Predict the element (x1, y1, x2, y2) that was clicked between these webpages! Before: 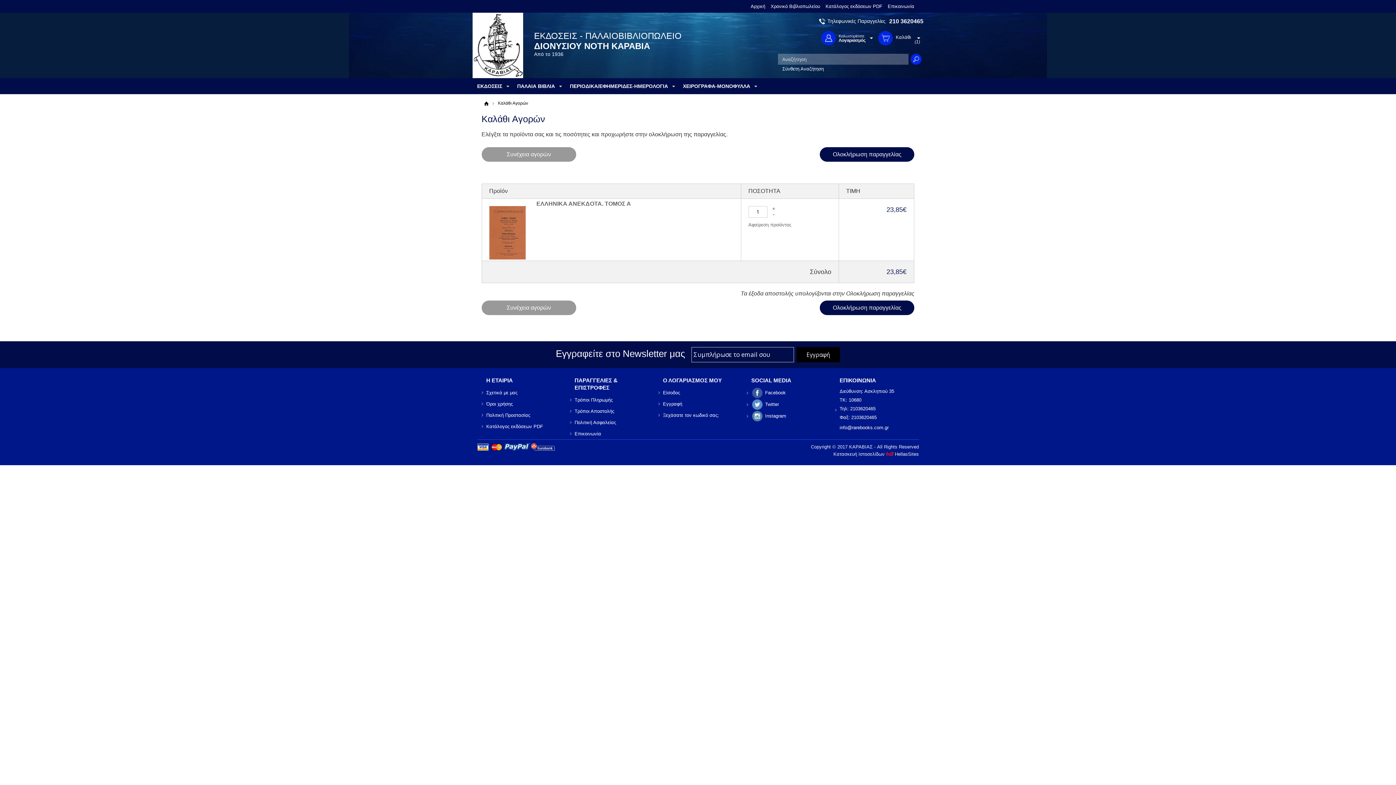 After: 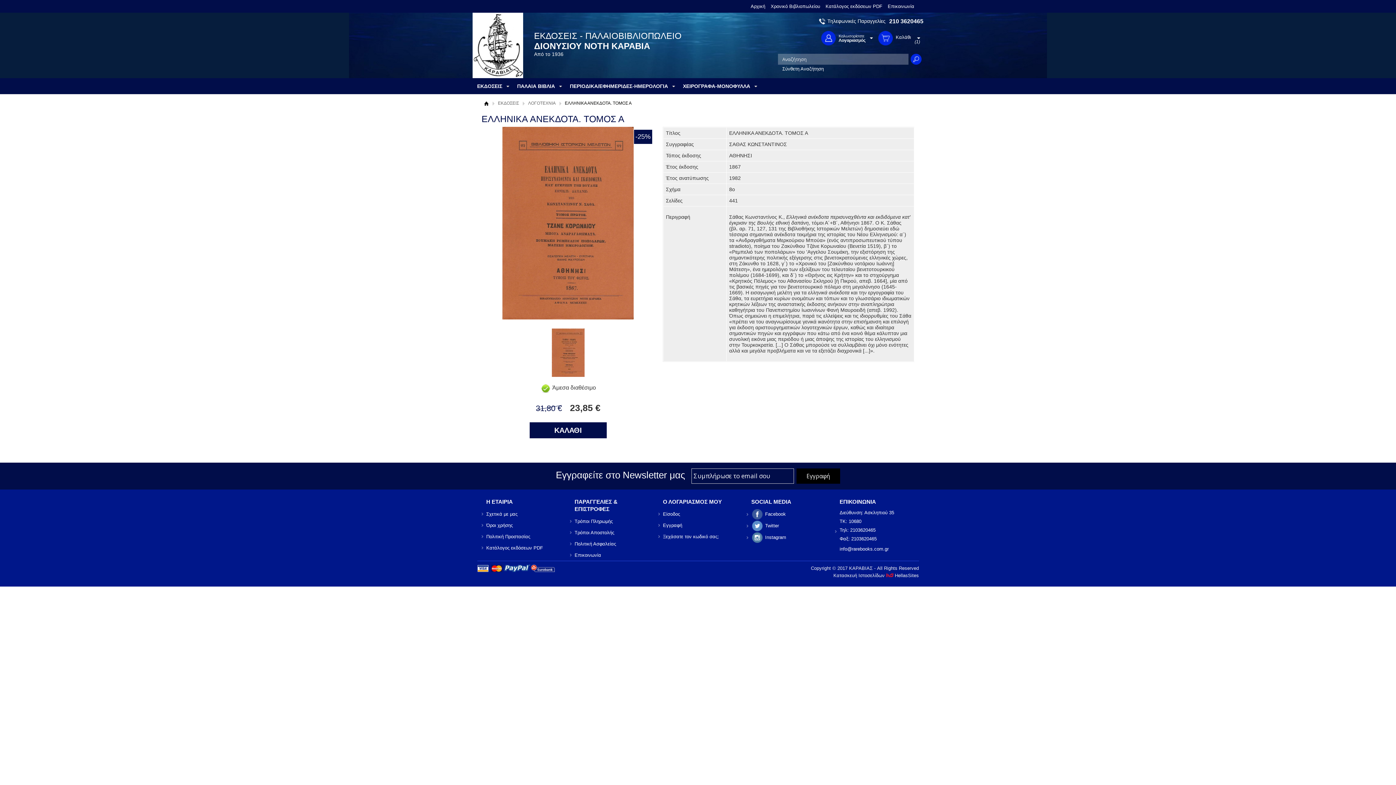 Action: bbox: (489, 254, 525, 260)